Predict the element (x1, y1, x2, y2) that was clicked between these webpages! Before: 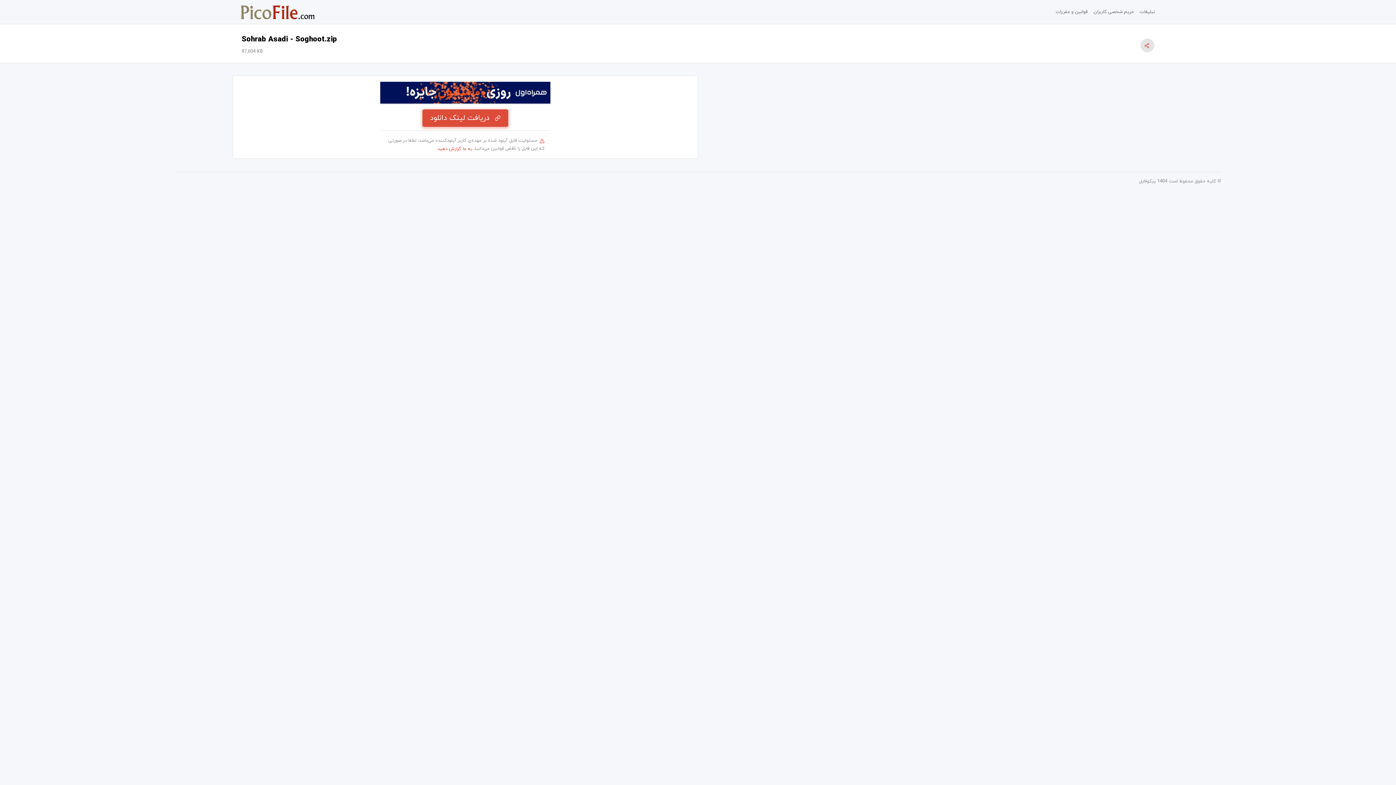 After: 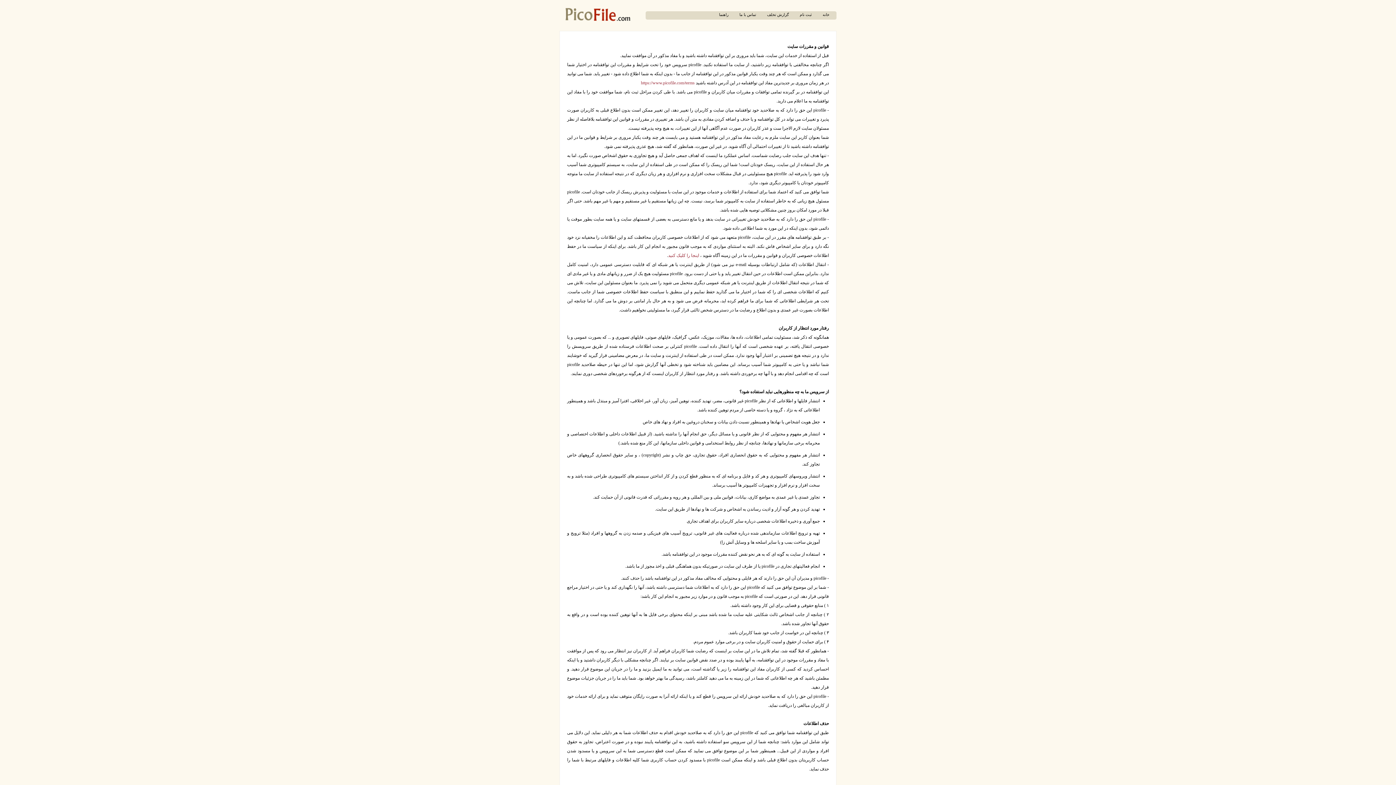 Action: bbox: (1053, 5, 1090, 18) label: قوانین و مقررات